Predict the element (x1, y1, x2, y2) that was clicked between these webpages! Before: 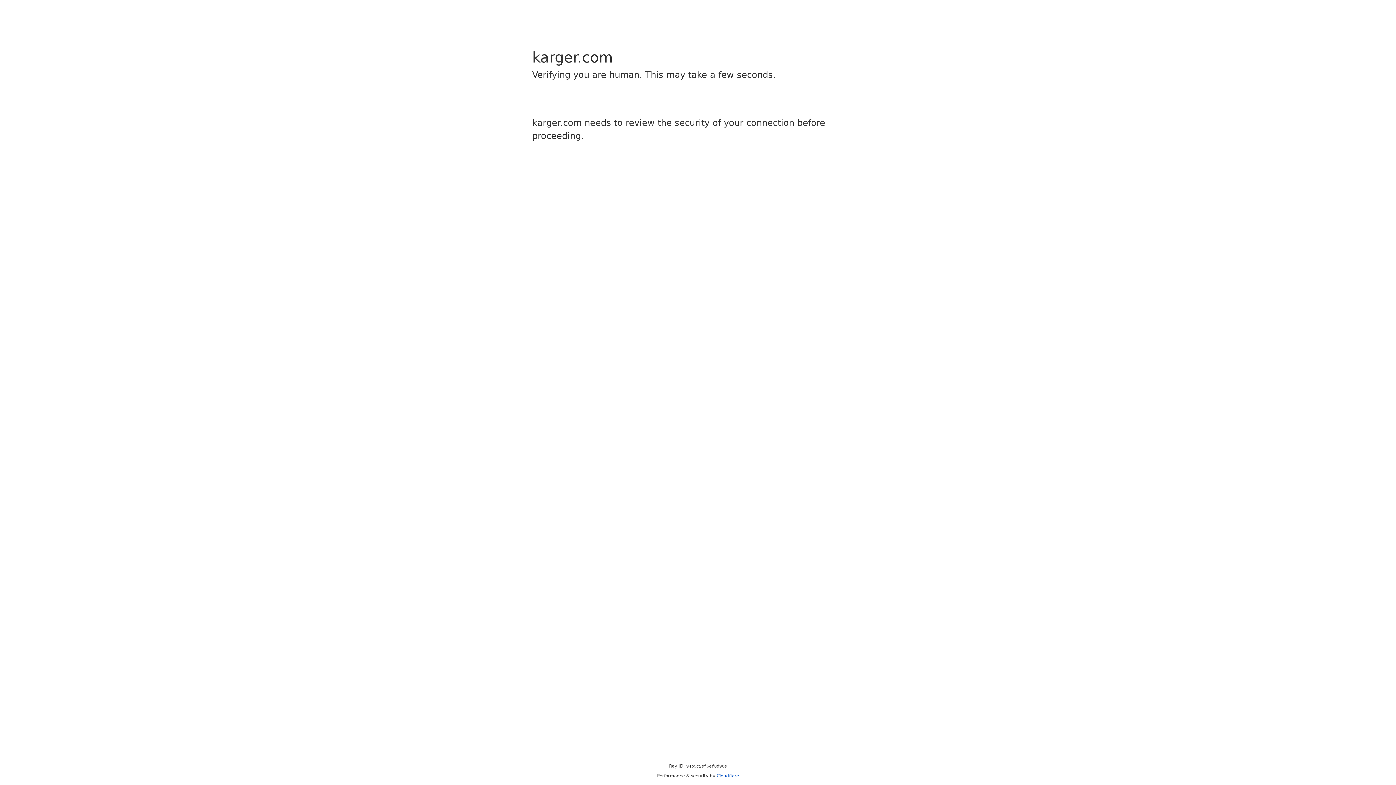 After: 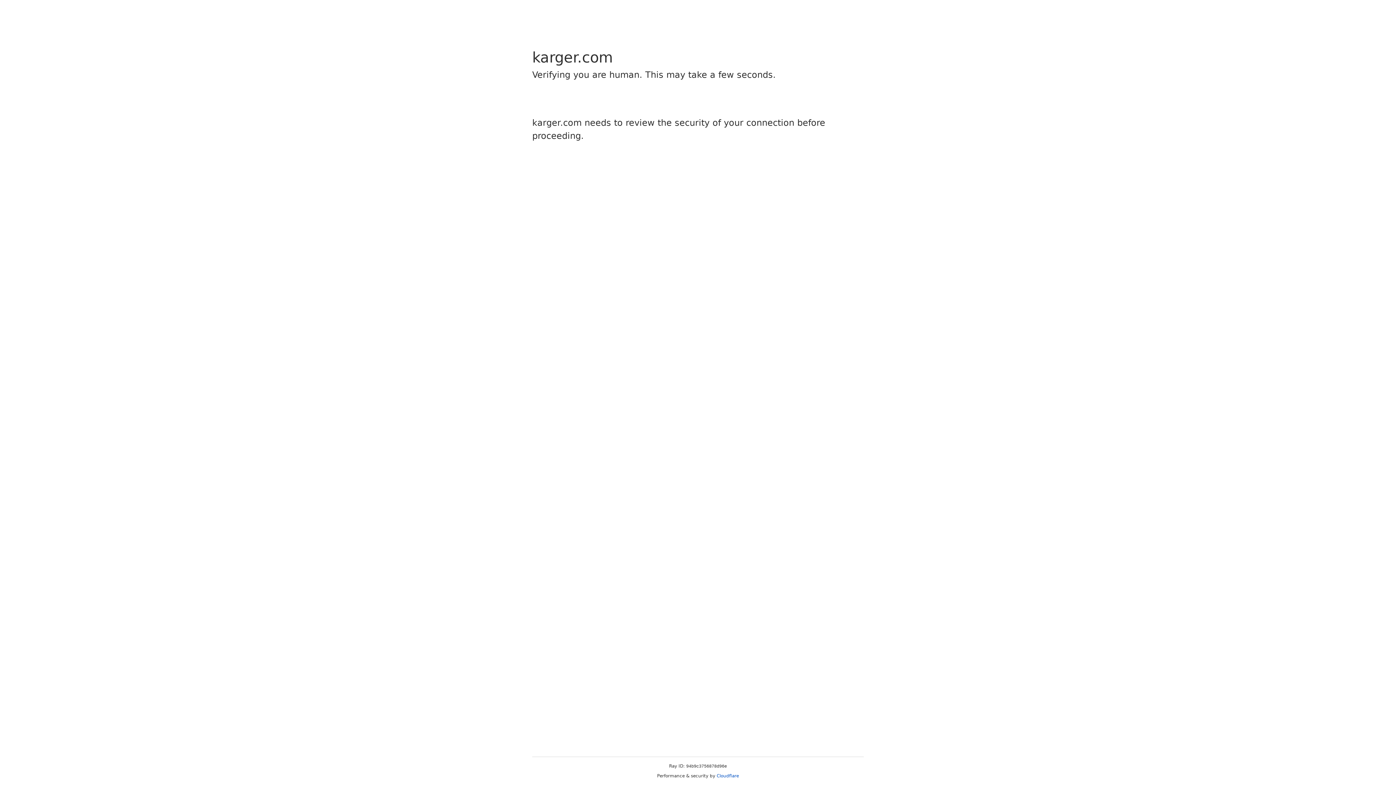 Action: label: Cloudflare bbox: (716, 773, 739, 778)